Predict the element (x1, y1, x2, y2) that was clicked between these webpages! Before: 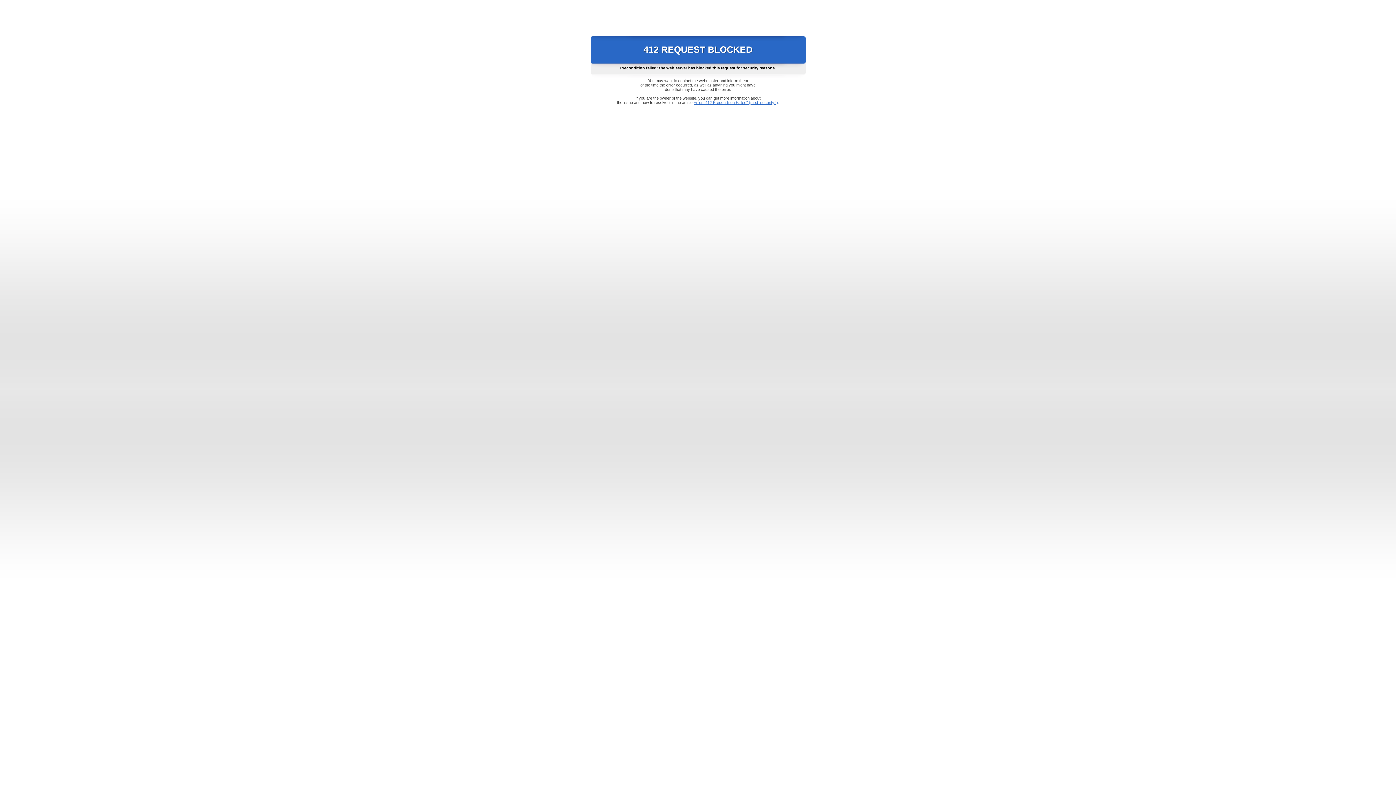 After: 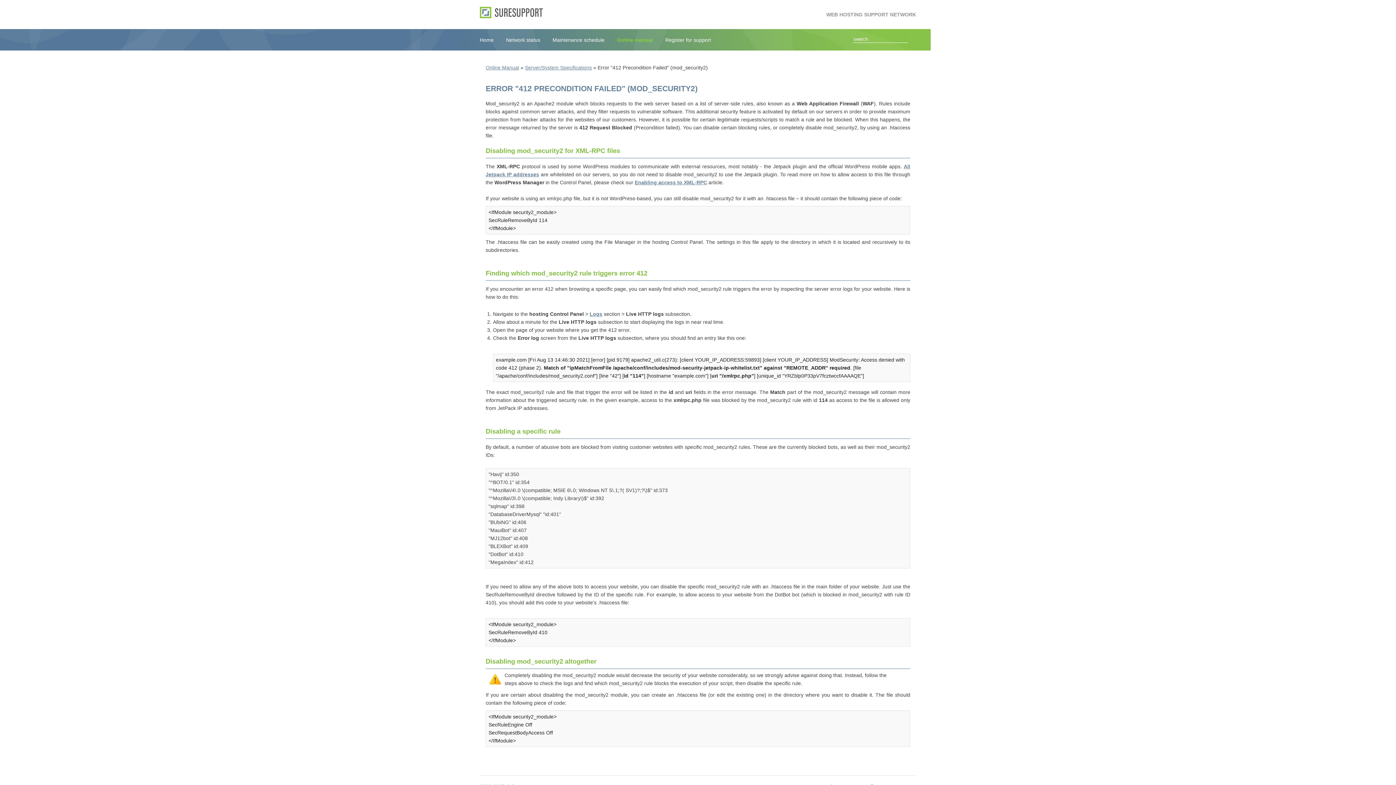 Action: bbox: (693, 100, 778, 104) label: Error "412 Precondition Failed" (mod_security2)